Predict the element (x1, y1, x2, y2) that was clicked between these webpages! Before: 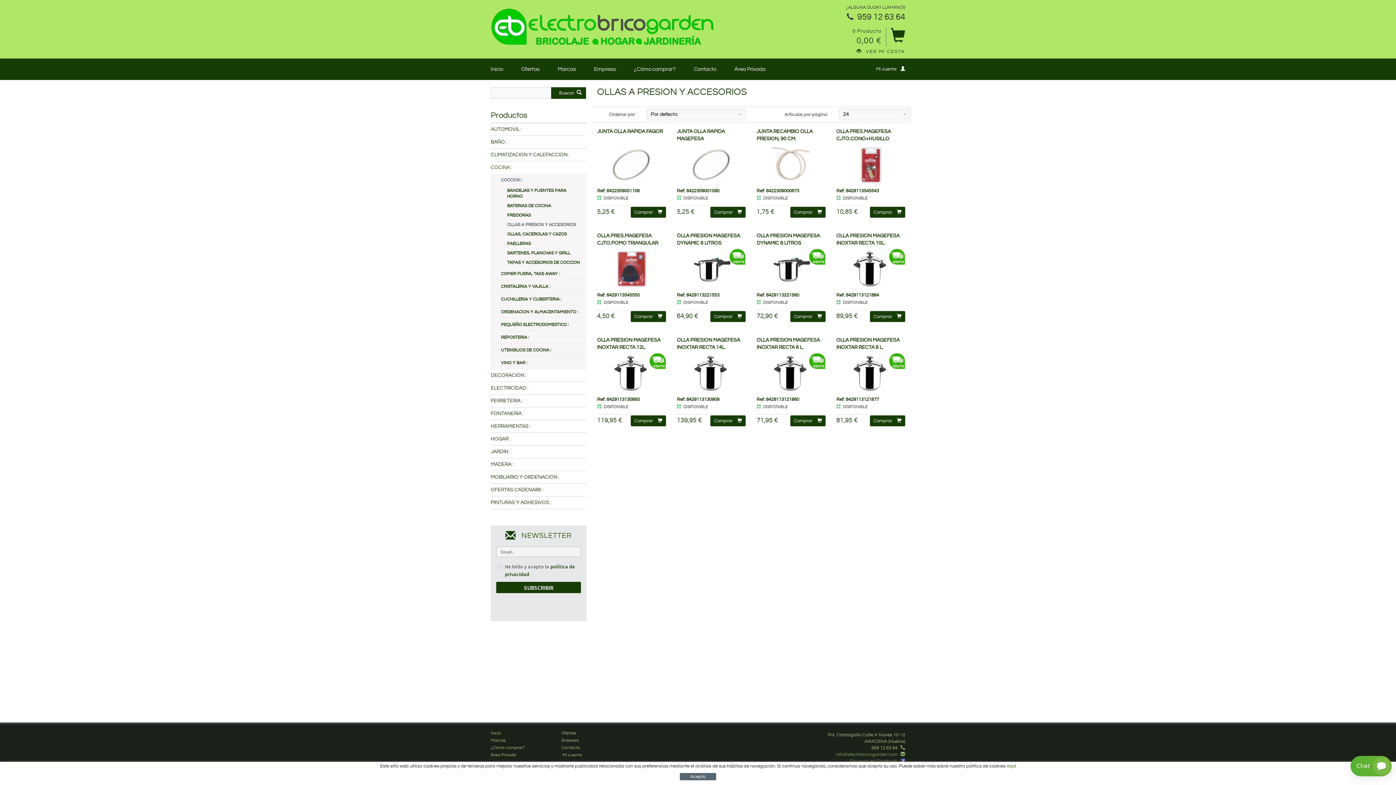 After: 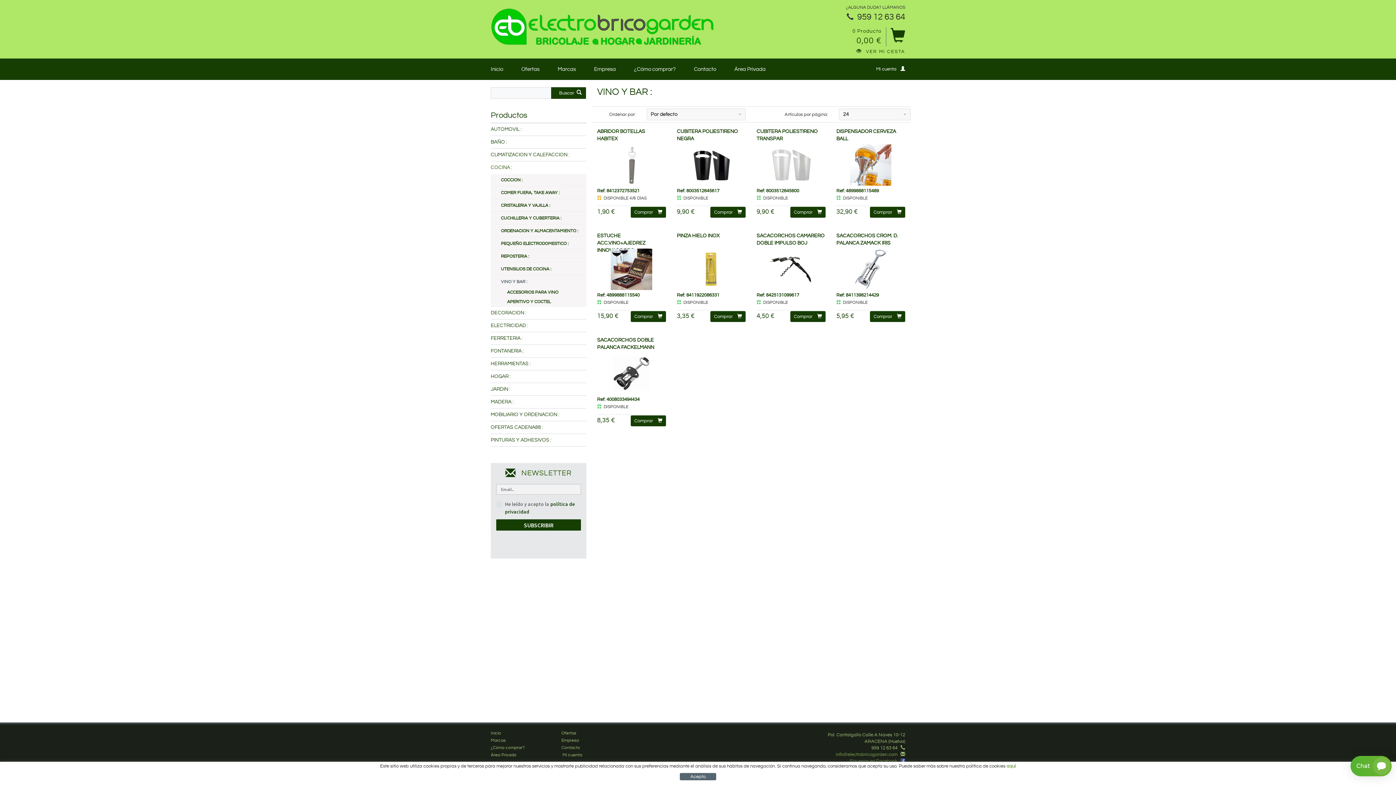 Action: label: VINO Y BAR : bbox: (501, 358, 586, 367)